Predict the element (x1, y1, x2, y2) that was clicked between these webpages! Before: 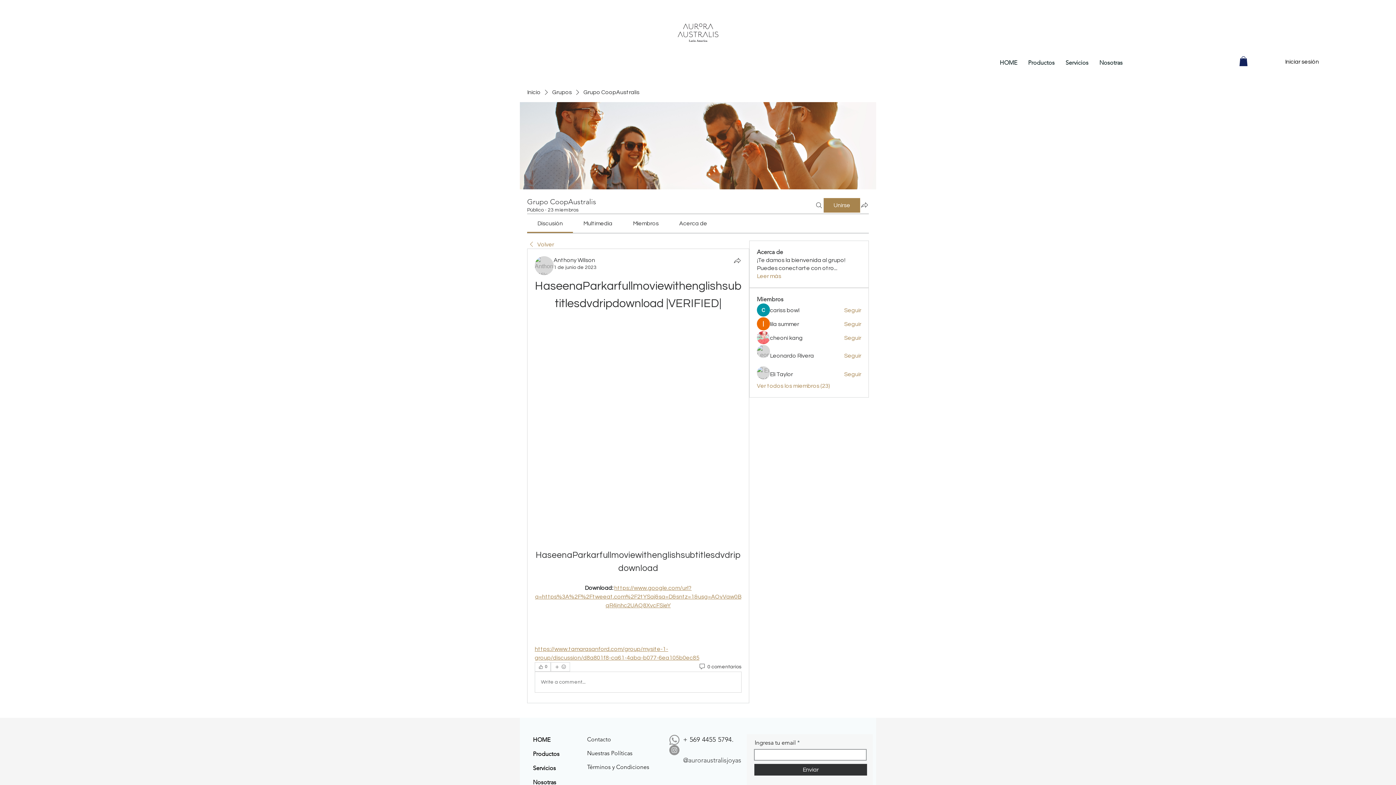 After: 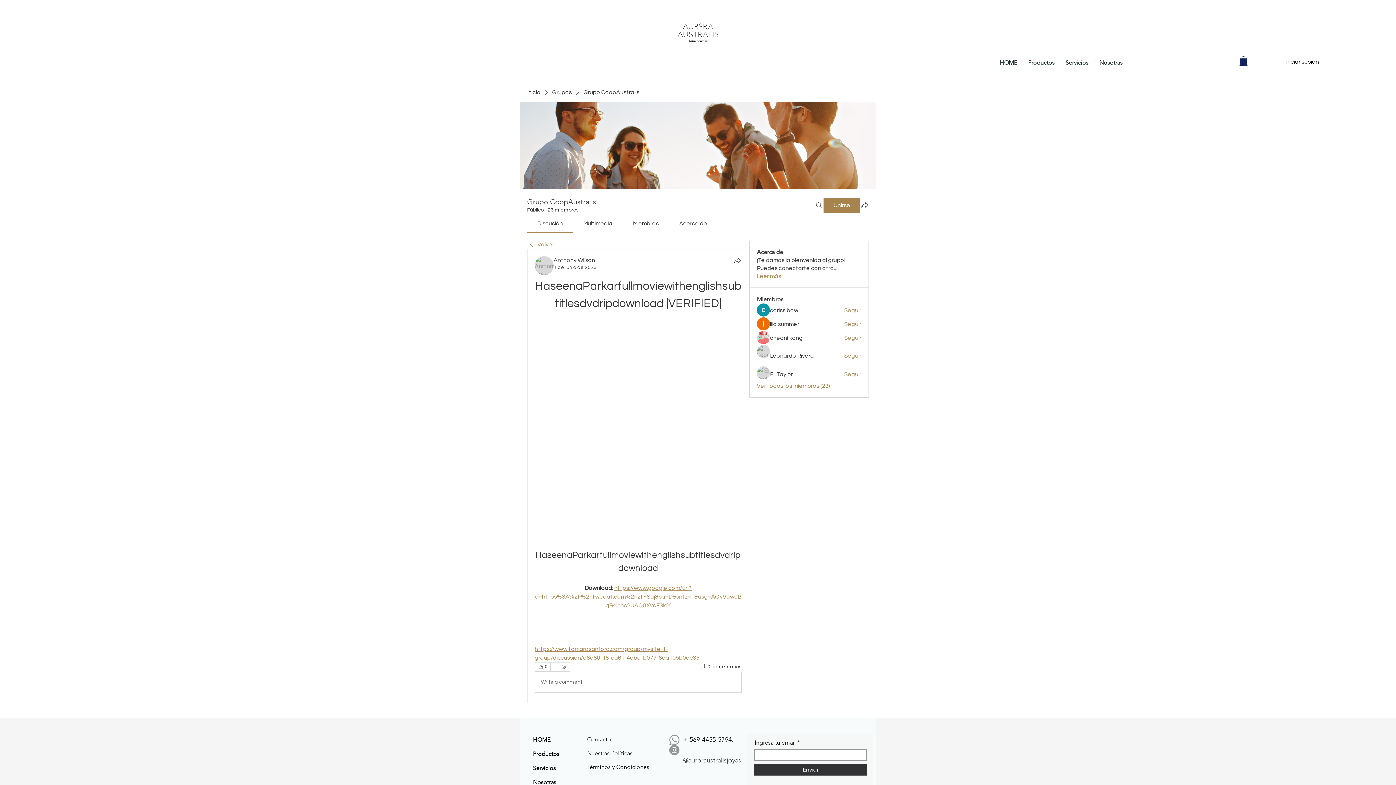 Action: label: Seguir bbox: (844, 351, 861, 359)